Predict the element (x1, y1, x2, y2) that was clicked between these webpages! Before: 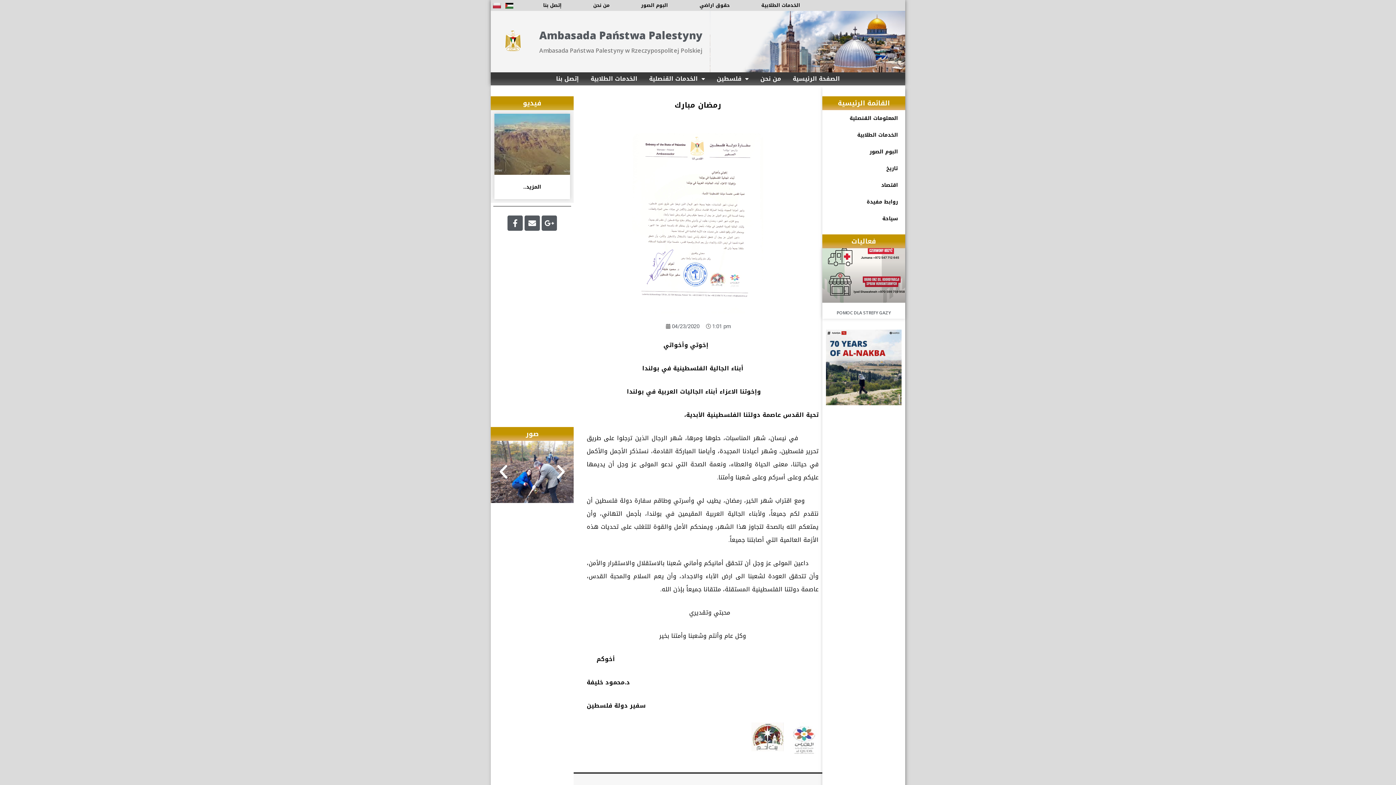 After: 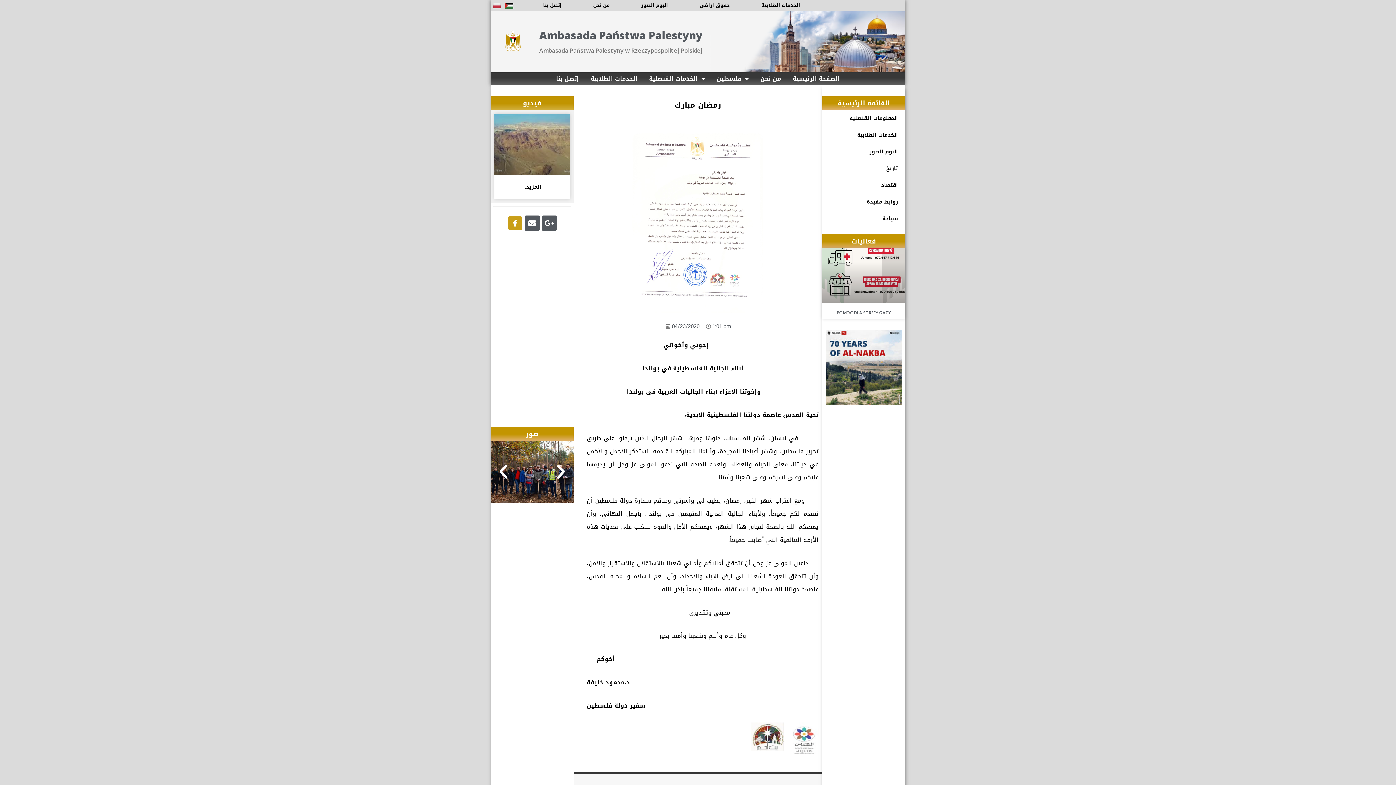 Action: label: Facebook bbox: (507, 215, 522, 231)